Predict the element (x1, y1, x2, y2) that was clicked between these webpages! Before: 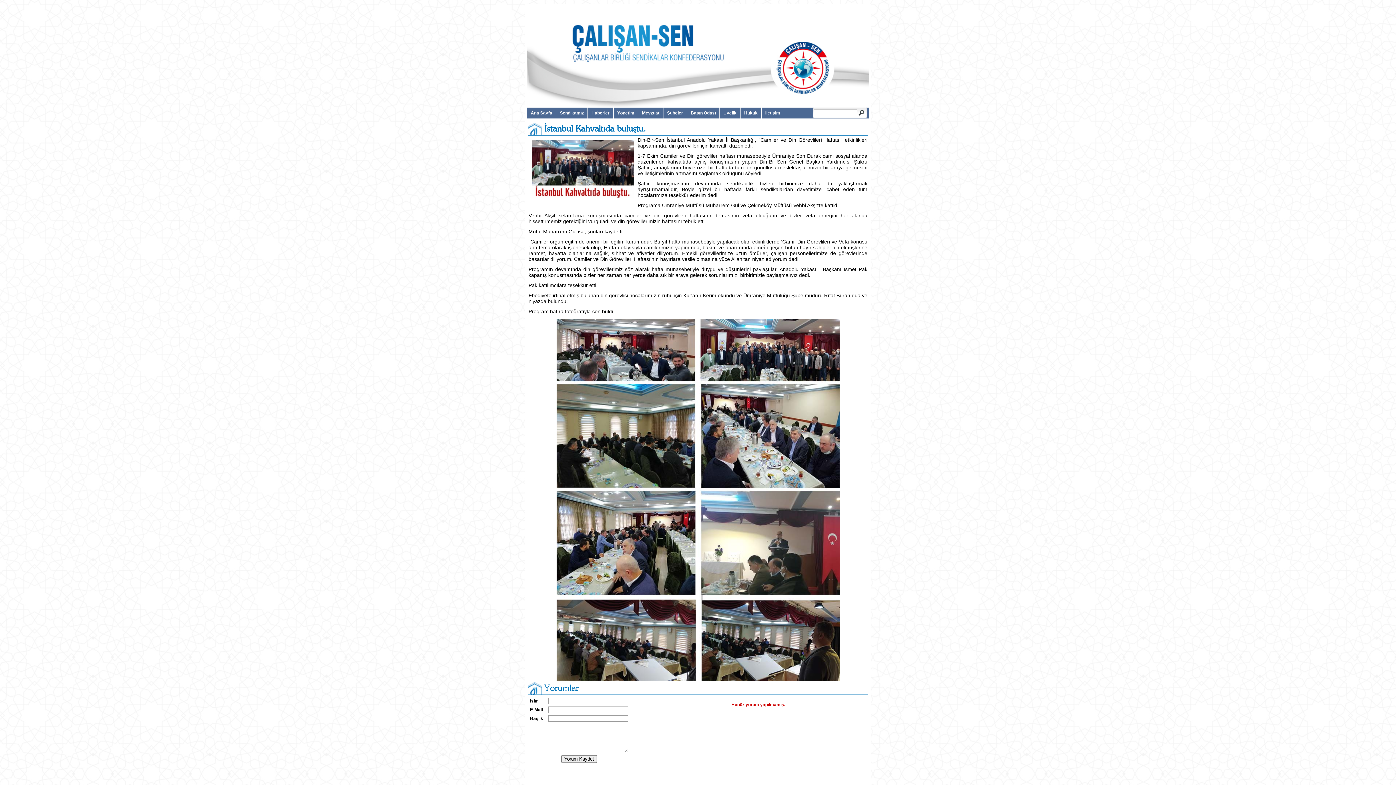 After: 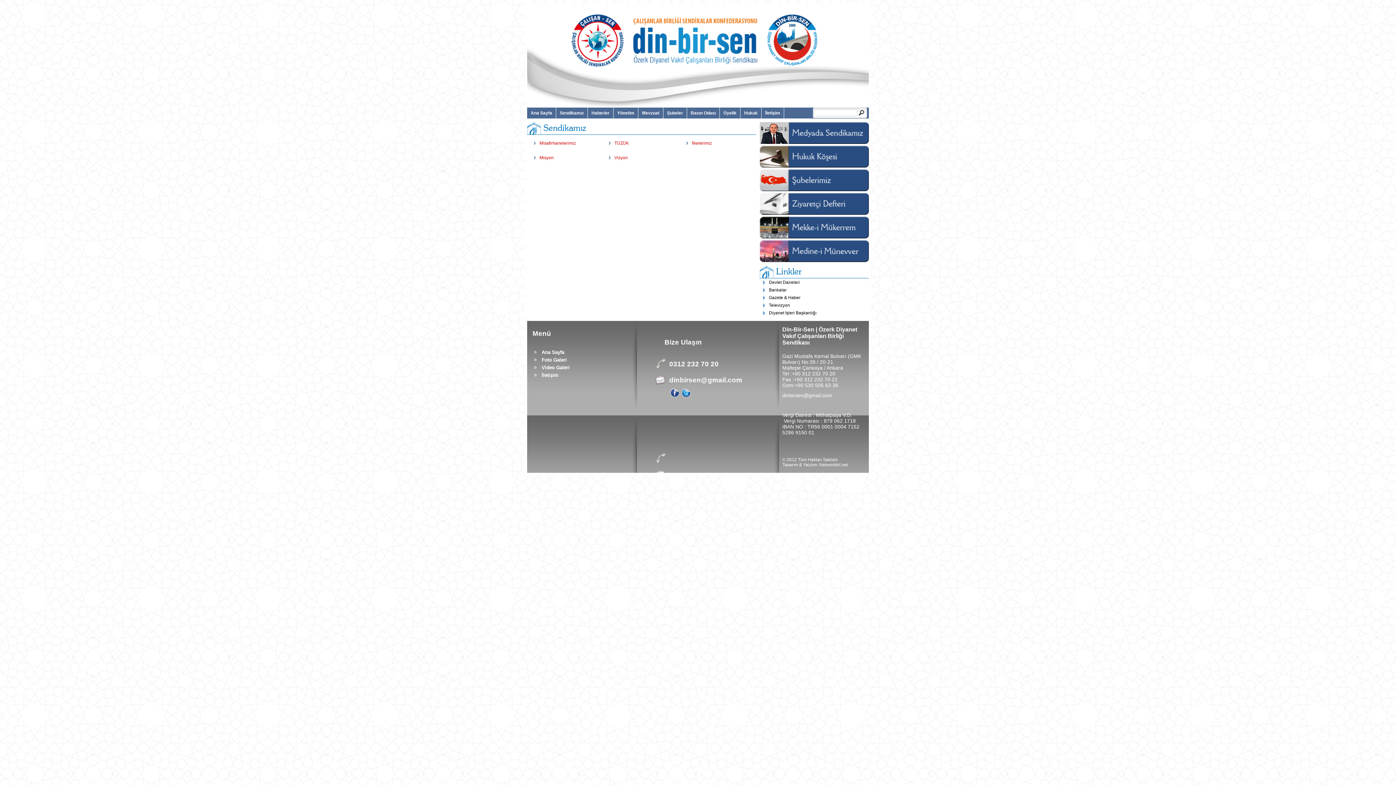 Action: label: Sendikamız bbox: (556, 107, 588, 118)